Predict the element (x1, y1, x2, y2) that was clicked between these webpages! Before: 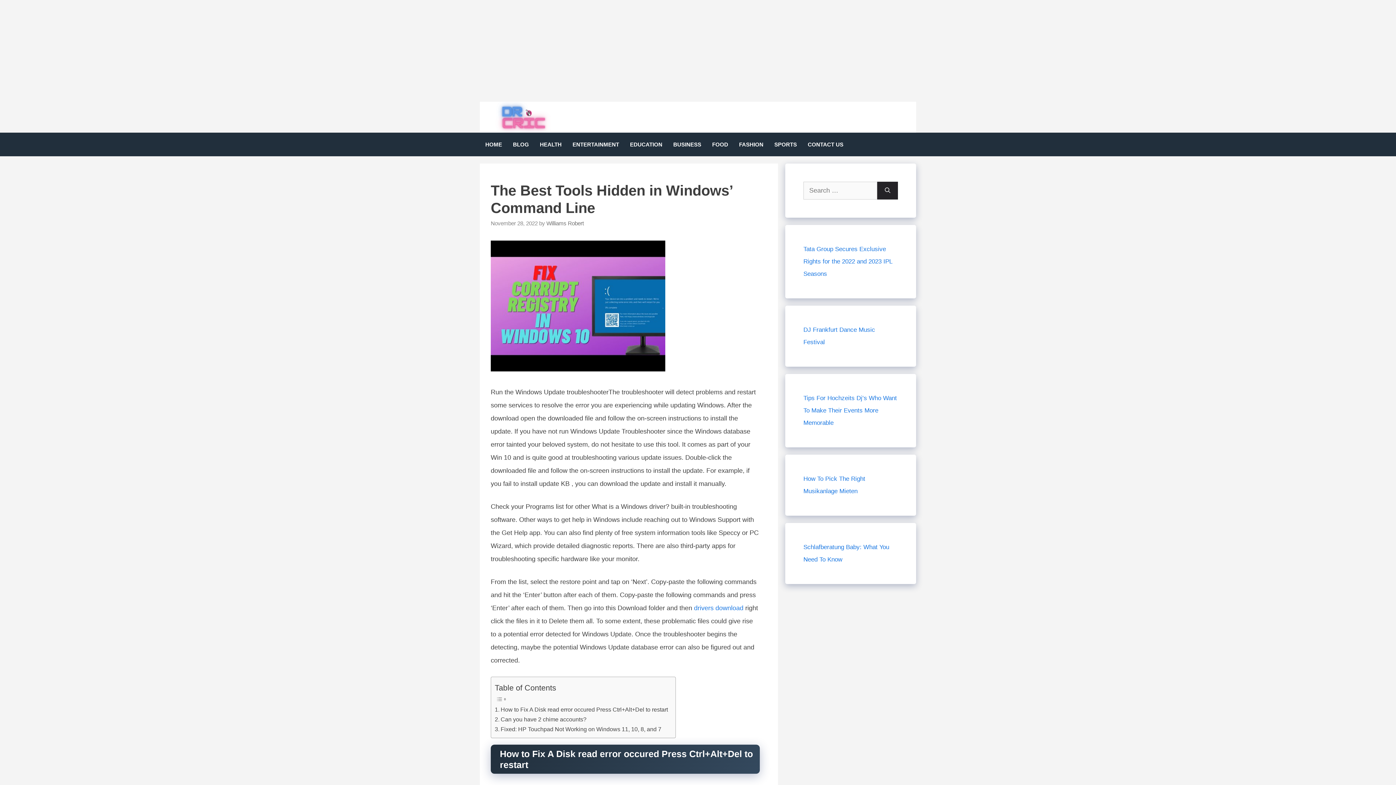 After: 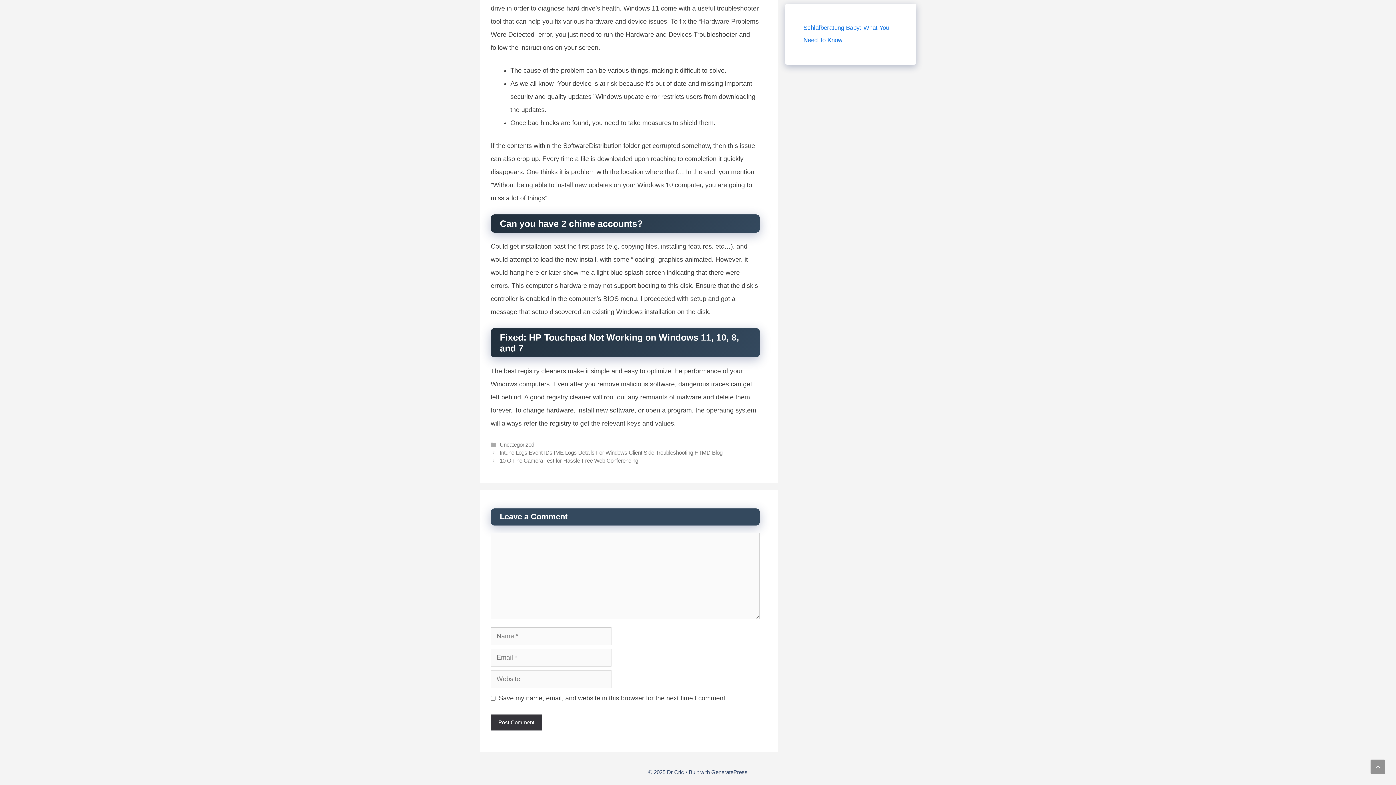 Action: bbox: (494, 714, 586, 724) label: Can you have 2 chime accounts?